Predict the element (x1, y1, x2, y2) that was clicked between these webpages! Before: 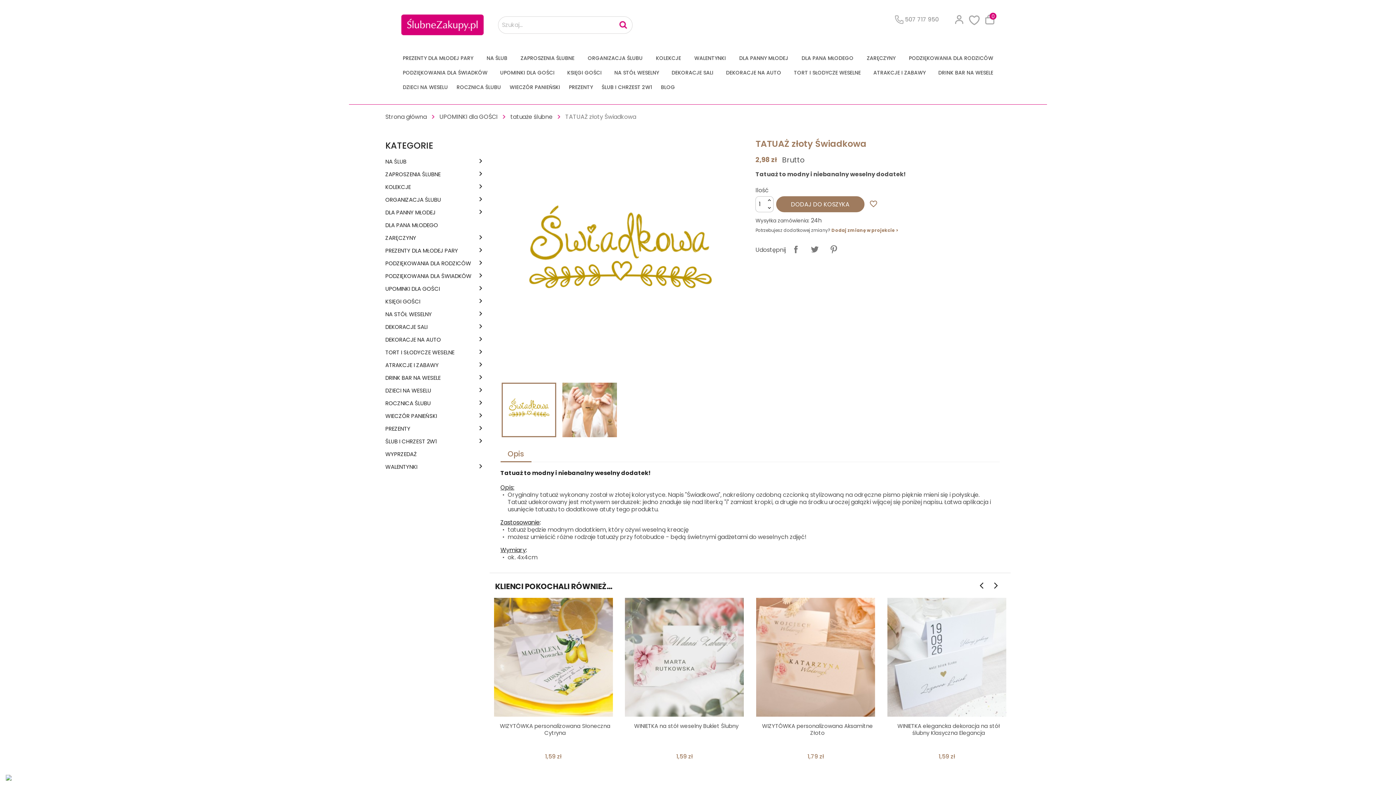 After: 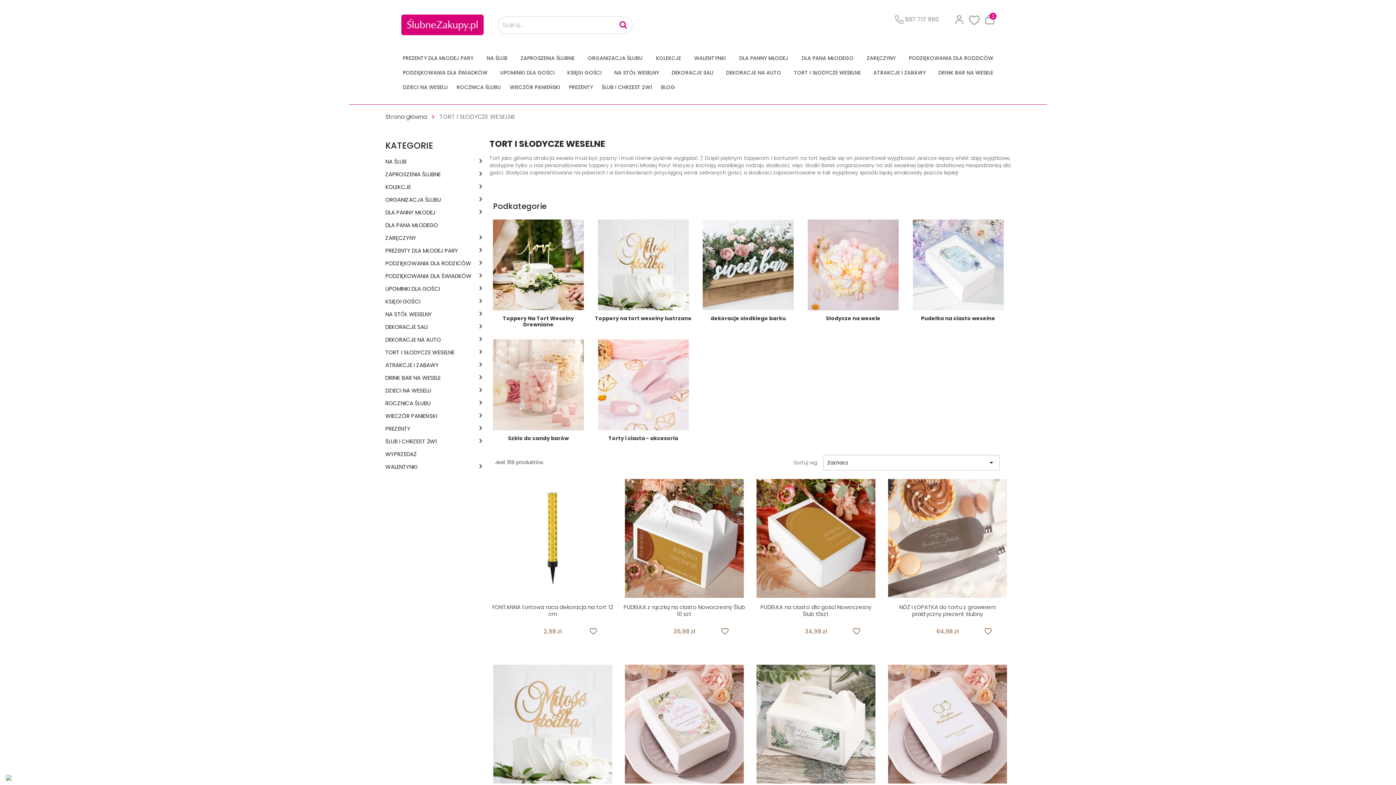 Action: bbox: (790, 65, 864, 79) label: TORT I SŁODYCZE WESELNE